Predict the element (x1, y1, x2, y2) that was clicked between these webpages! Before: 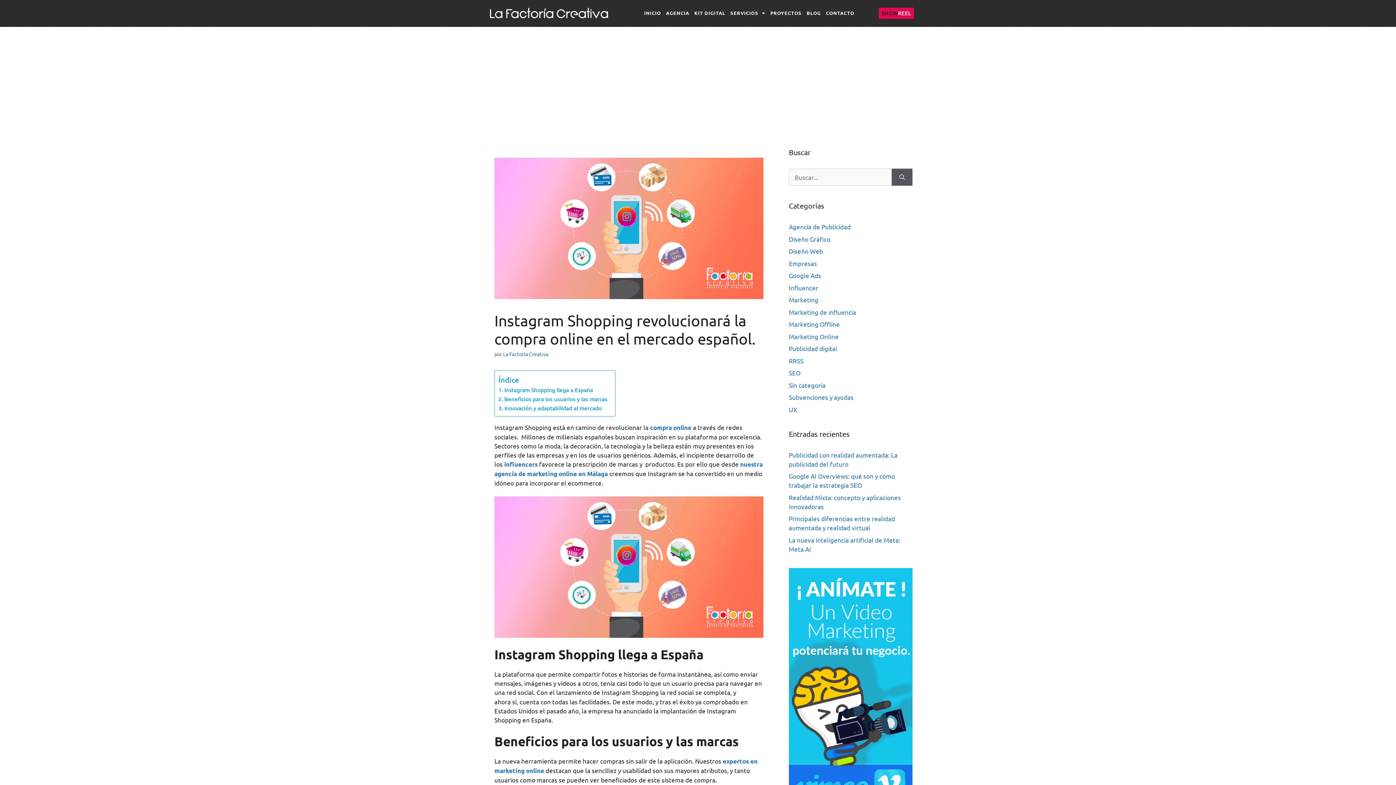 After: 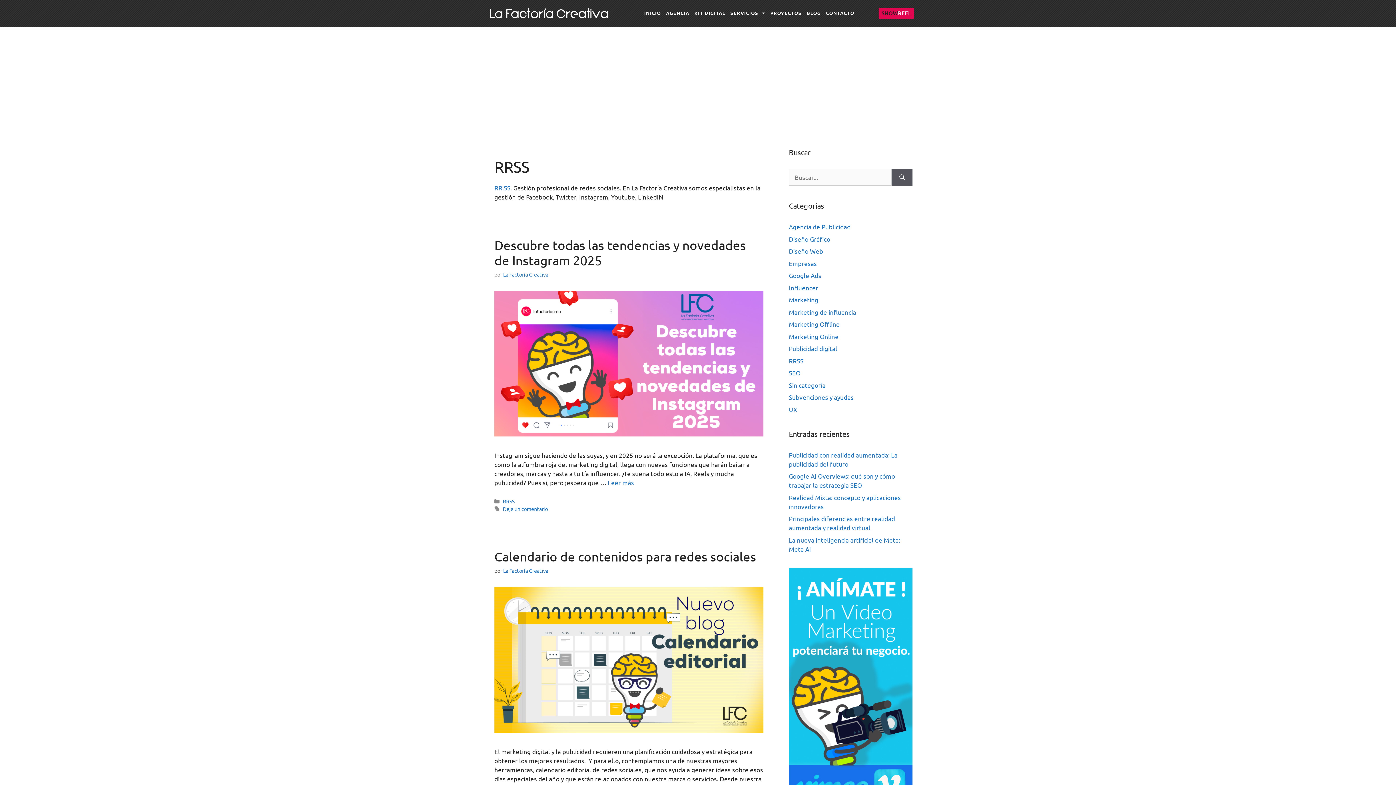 Action: label: RRSS bbox: (789, 356, 803, 364)